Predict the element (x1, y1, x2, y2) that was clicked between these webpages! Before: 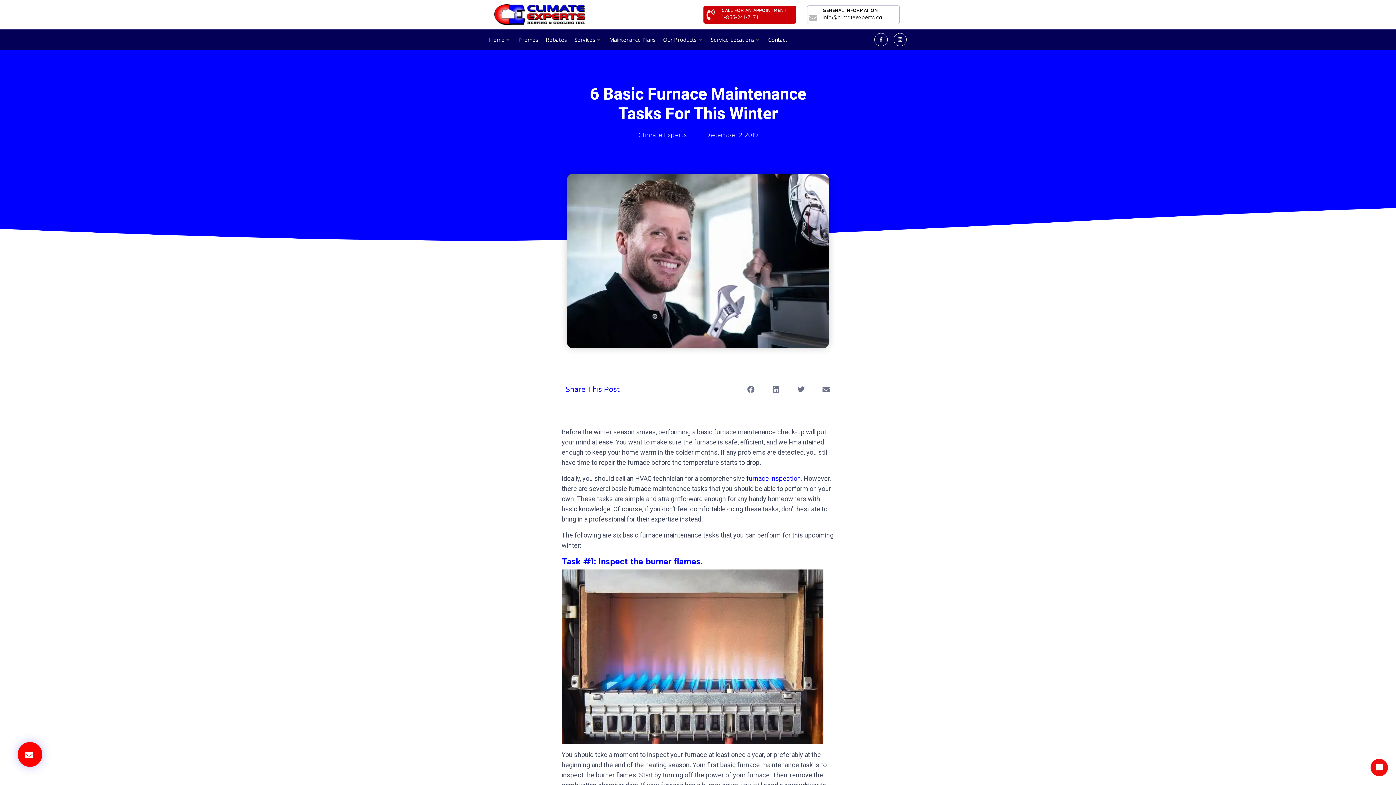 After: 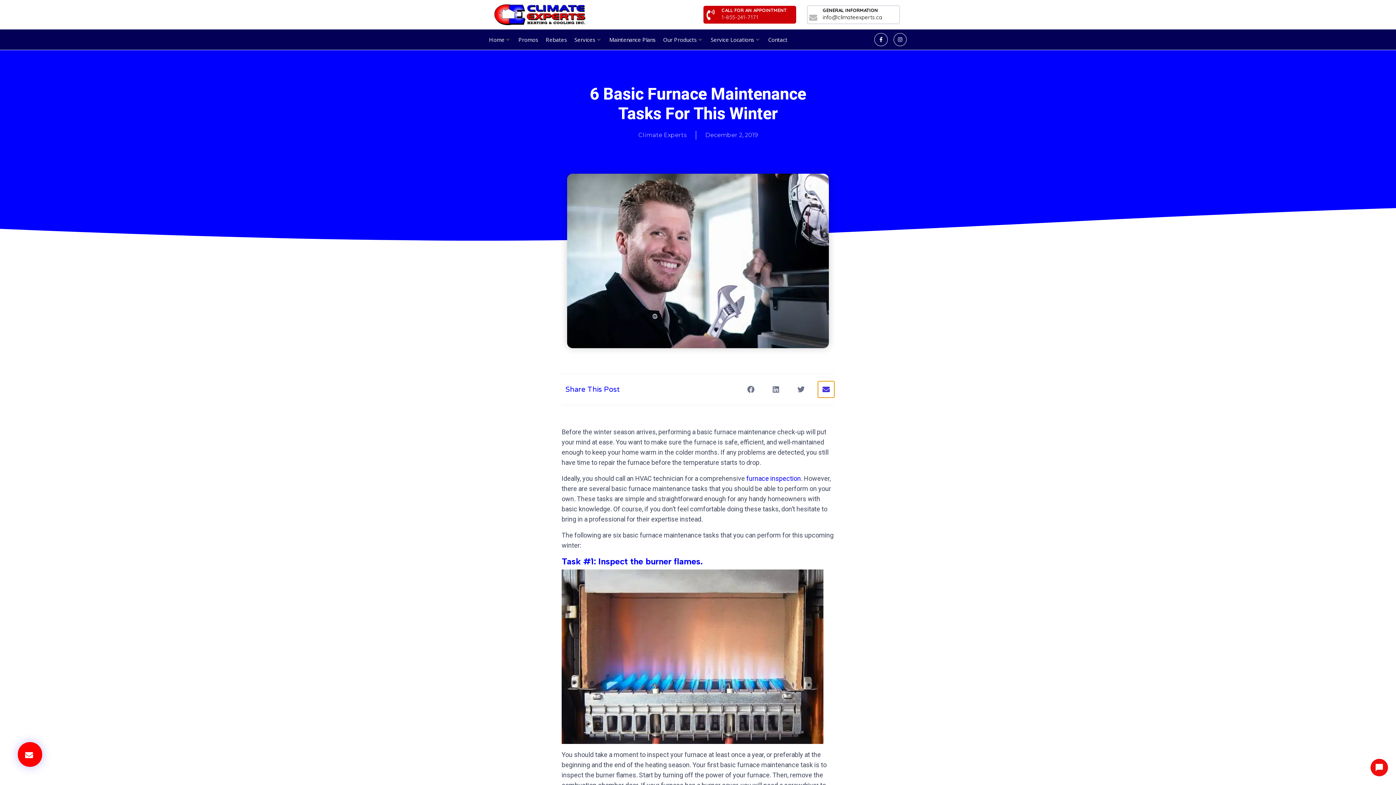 Action: label: Share on email bbox: (818, 381, 834, 397)